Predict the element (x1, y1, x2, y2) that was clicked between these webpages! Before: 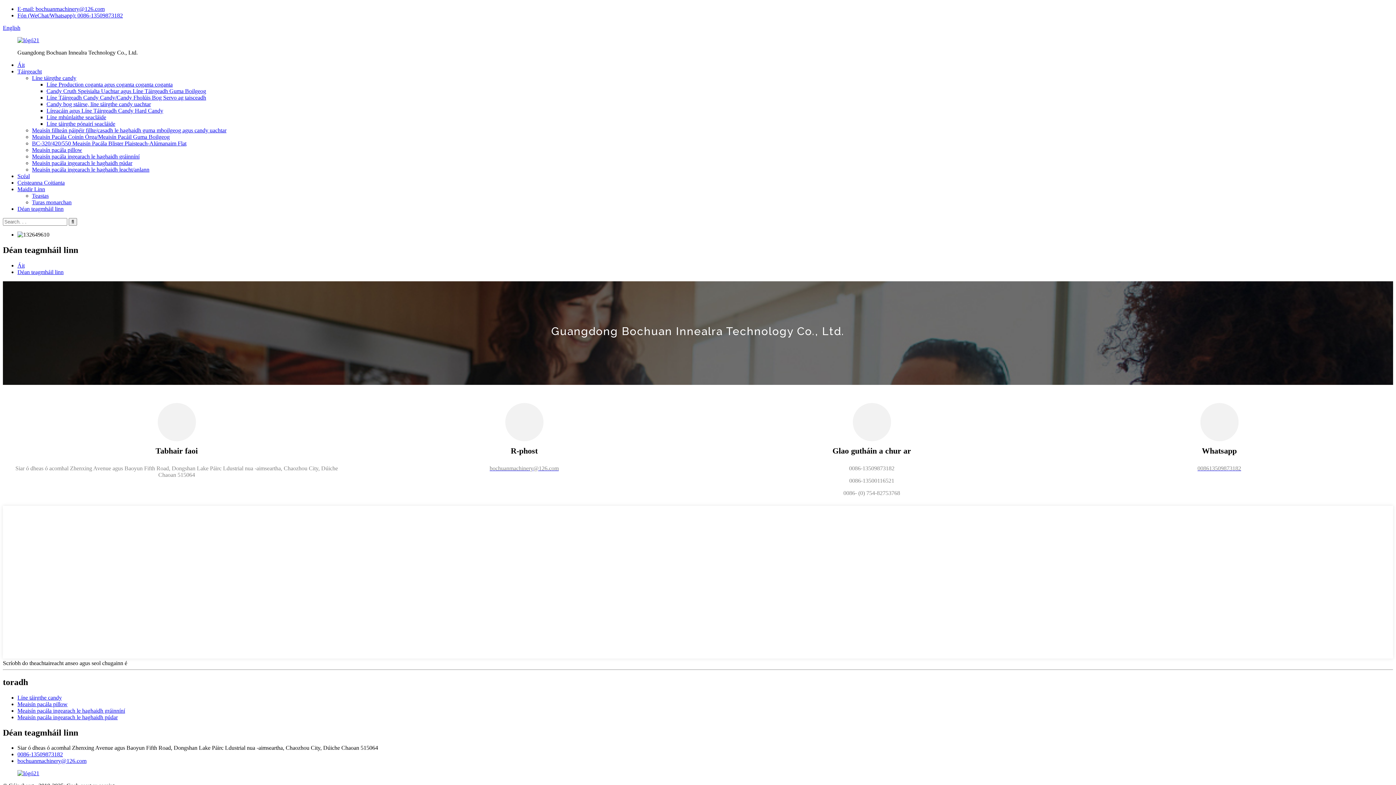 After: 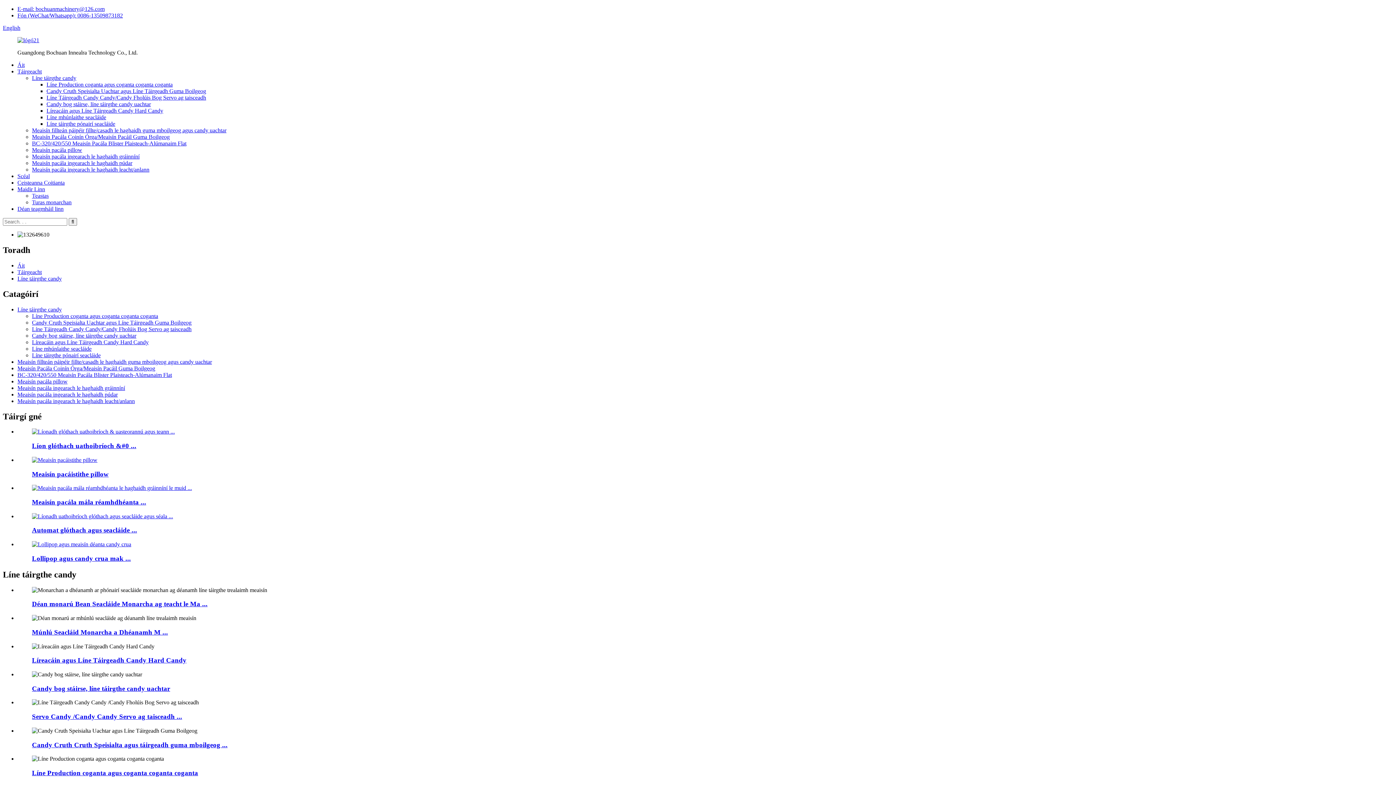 Action: label: Líne táirgthe candy bbox: (17, 694, 61, 700)